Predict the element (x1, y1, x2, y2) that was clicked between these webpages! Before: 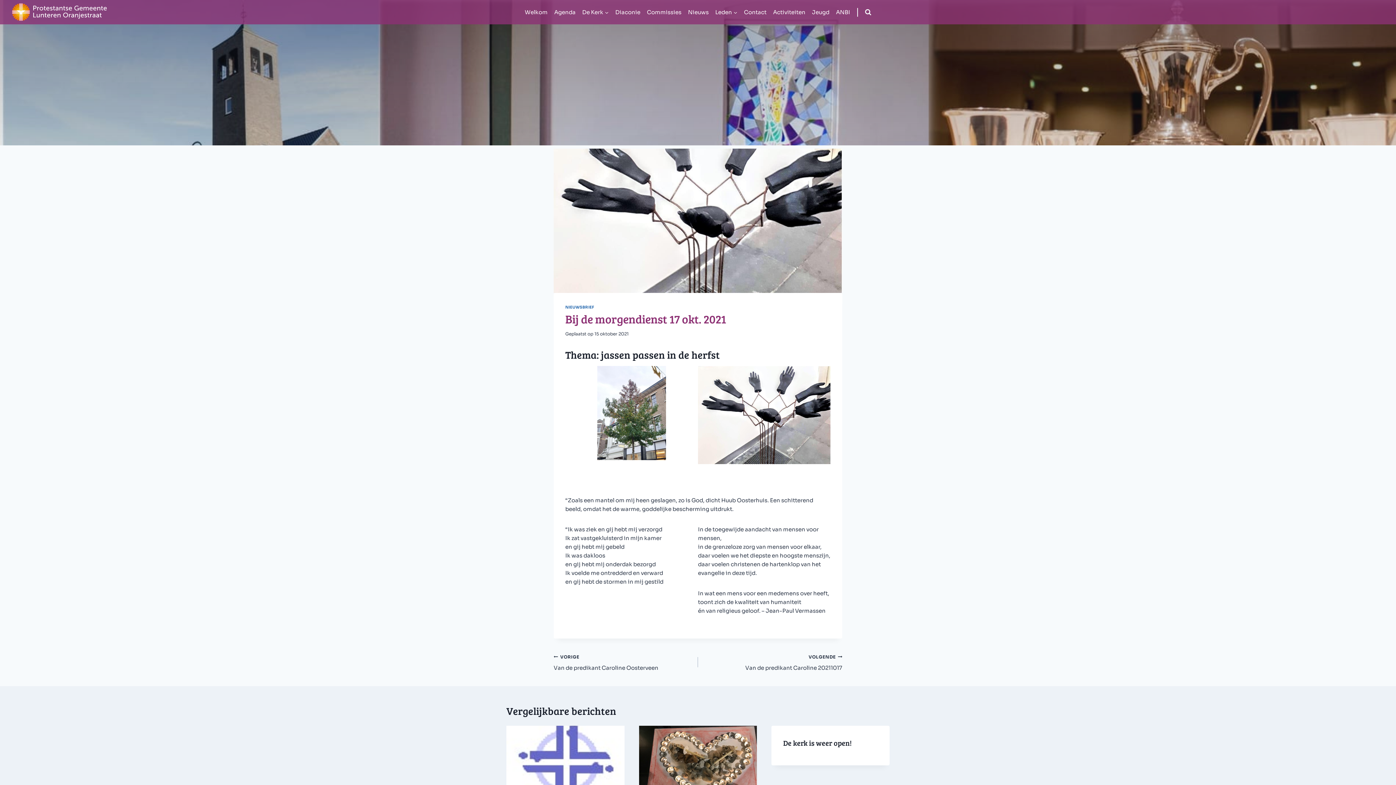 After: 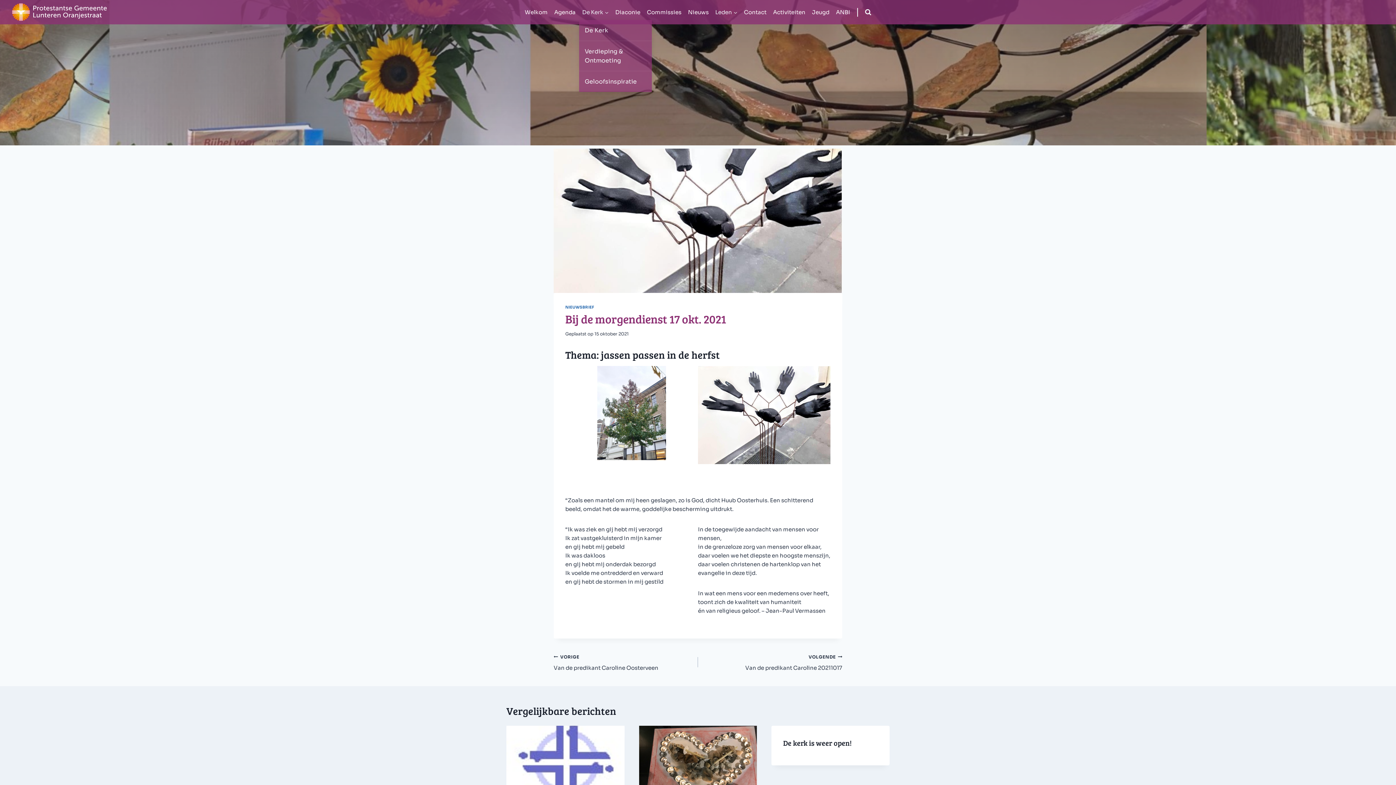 Action: bbox: (579, 4, 612, 19) label: De Kerk